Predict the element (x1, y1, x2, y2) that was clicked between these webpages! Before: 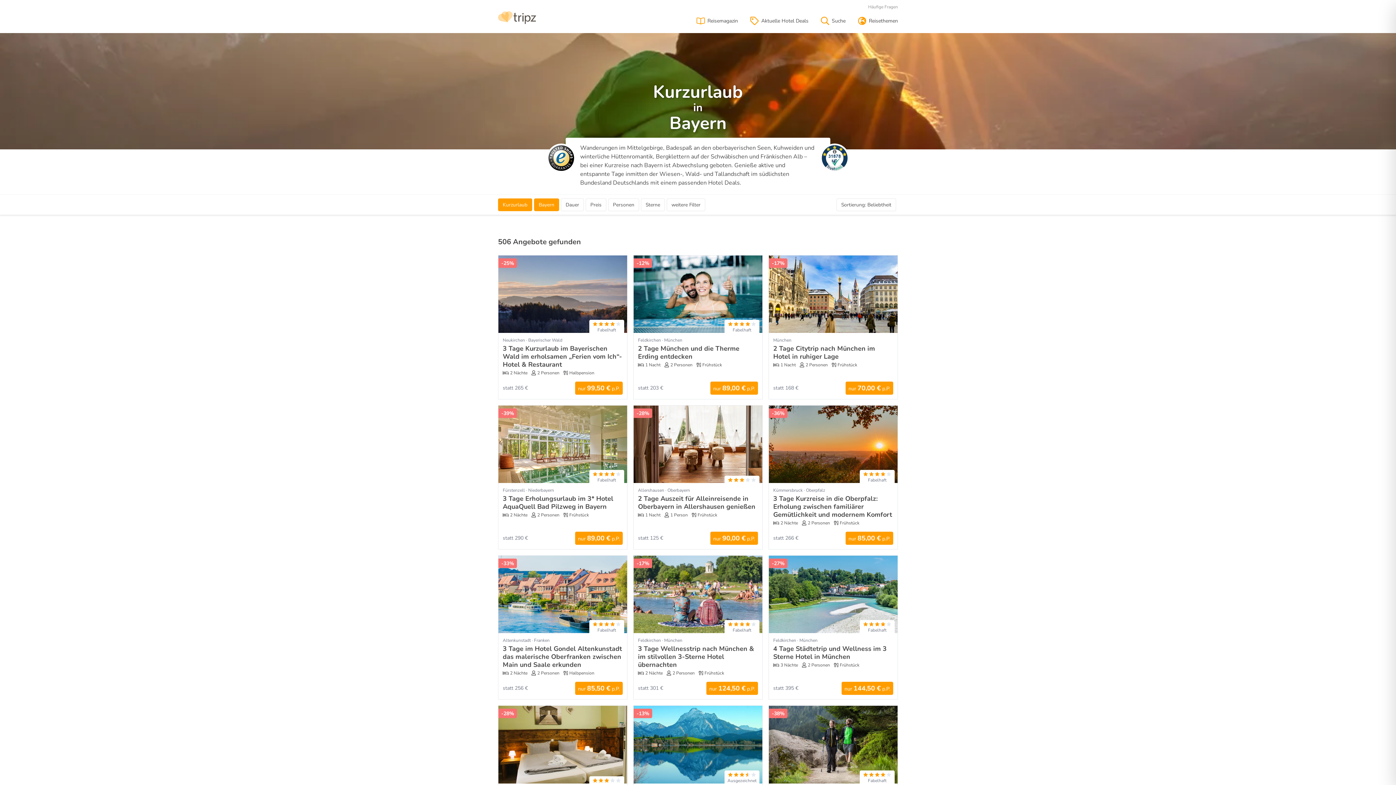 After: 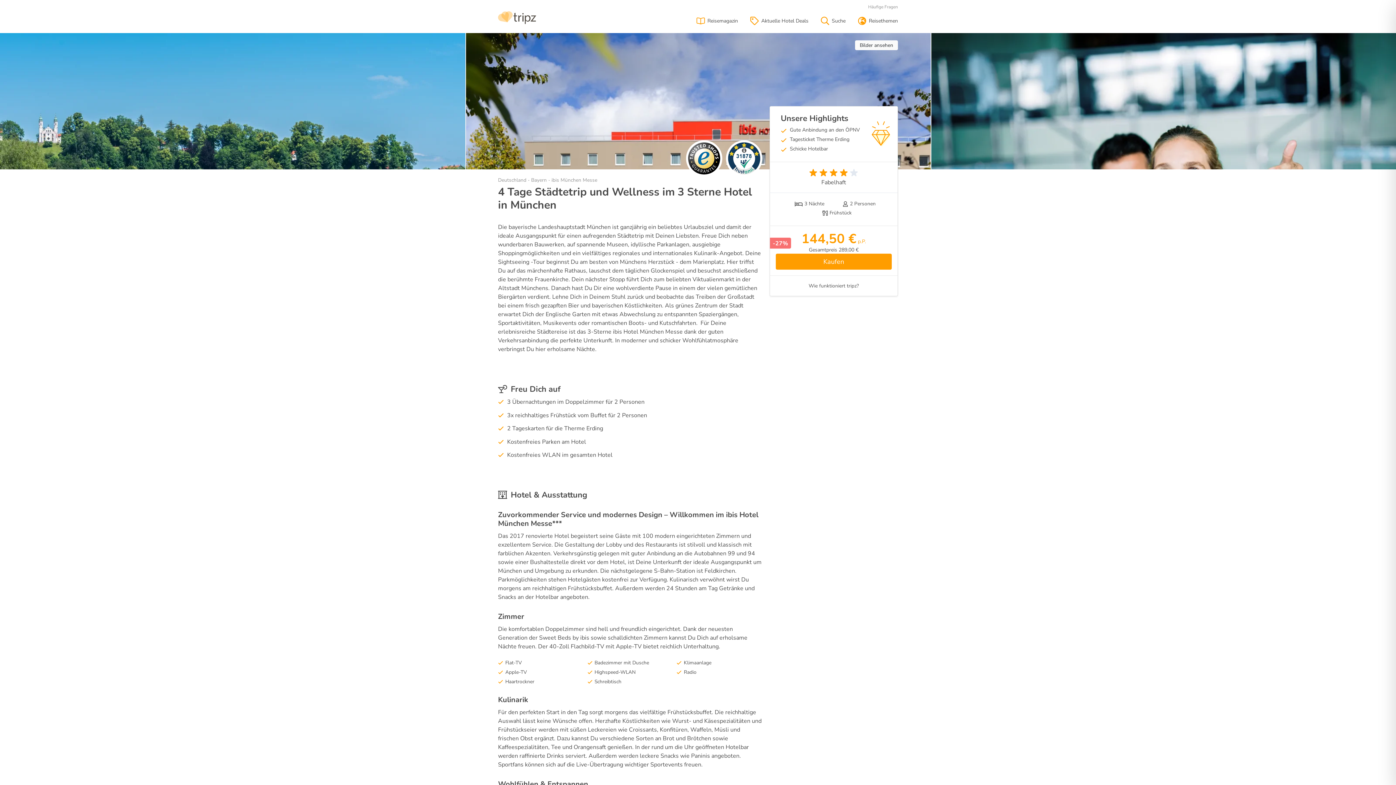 Action: label: 4 Tage Städtetrip und Wellness im 3 Sterne Hotel in München bbox: (773, 644, 886, 661)